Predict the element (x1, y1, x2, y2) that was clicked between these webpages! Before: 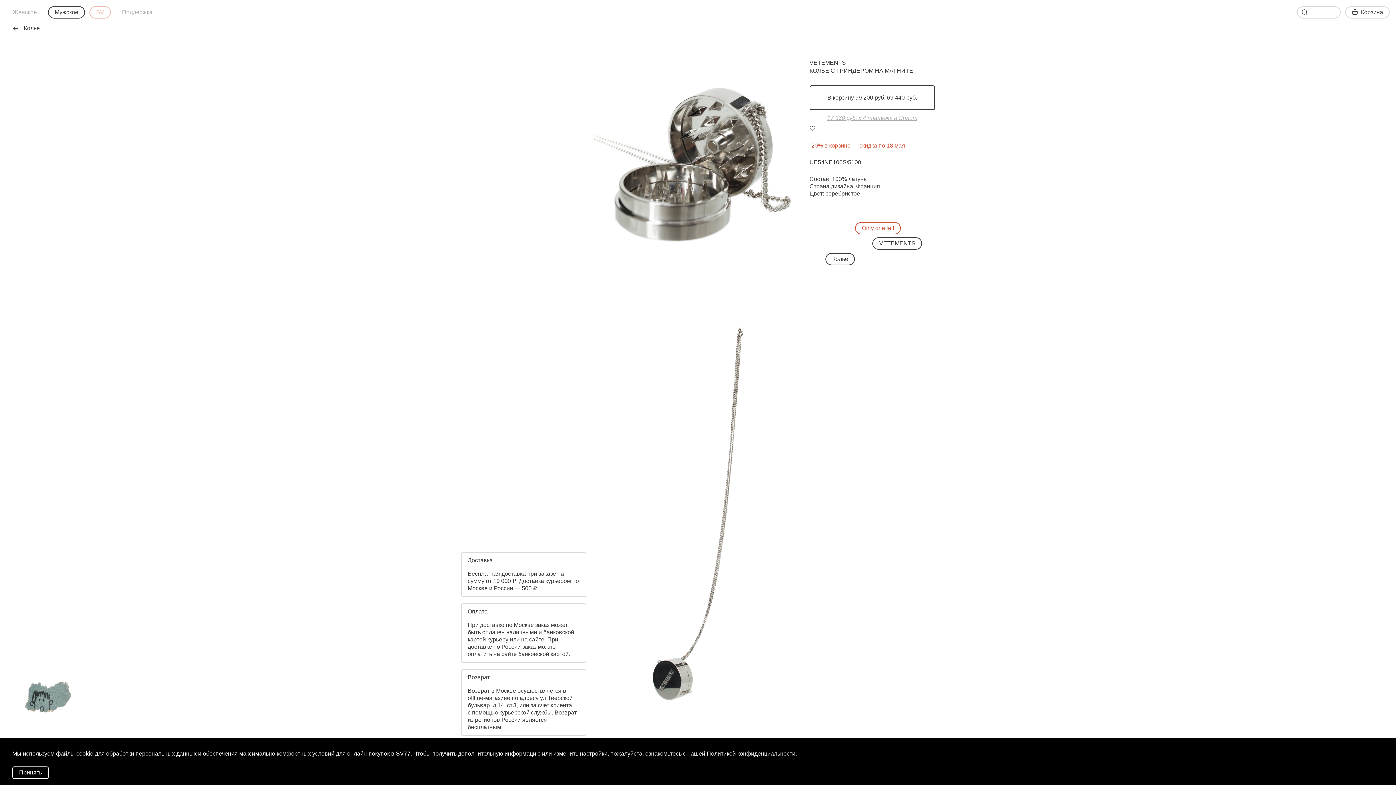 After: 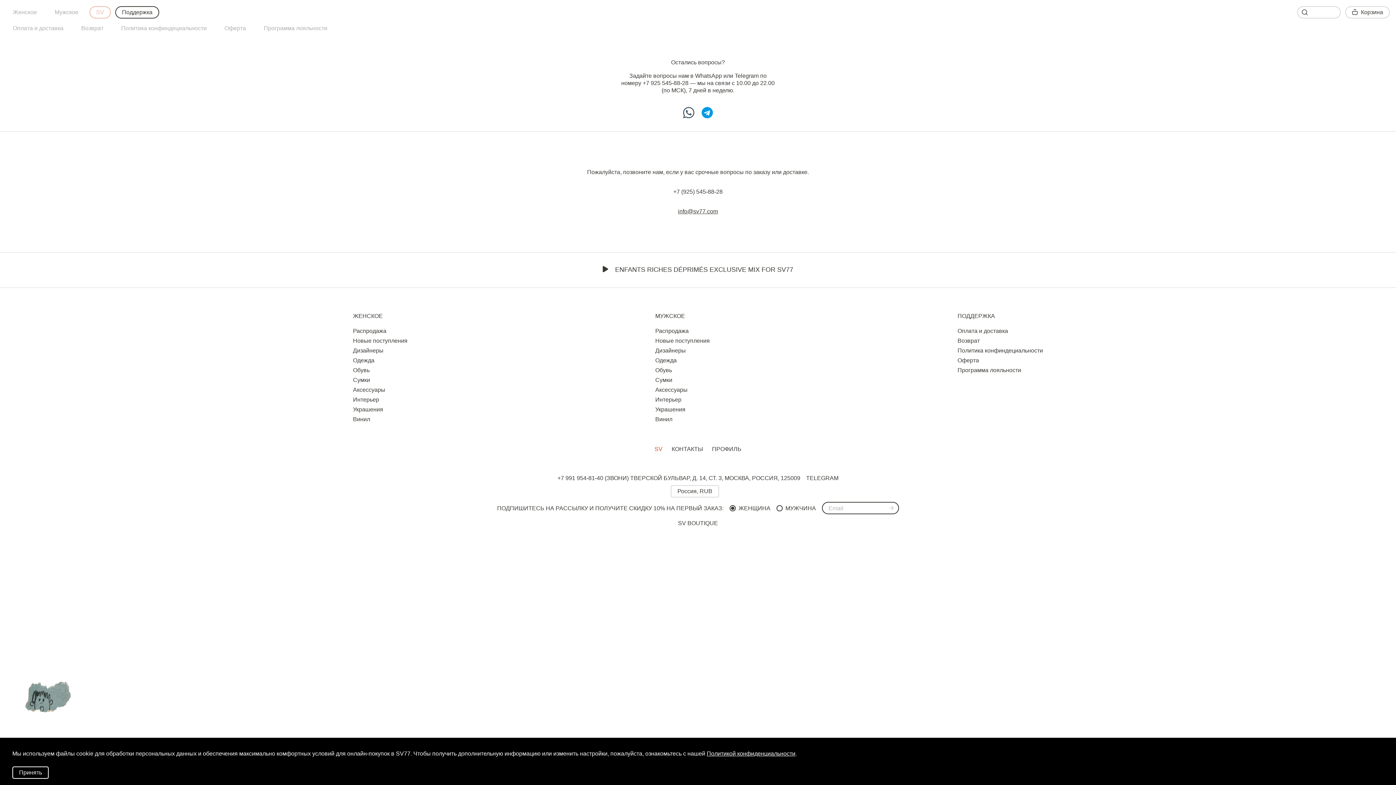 Action: label: Поддержка bbox: (115, 6, 159, 18)